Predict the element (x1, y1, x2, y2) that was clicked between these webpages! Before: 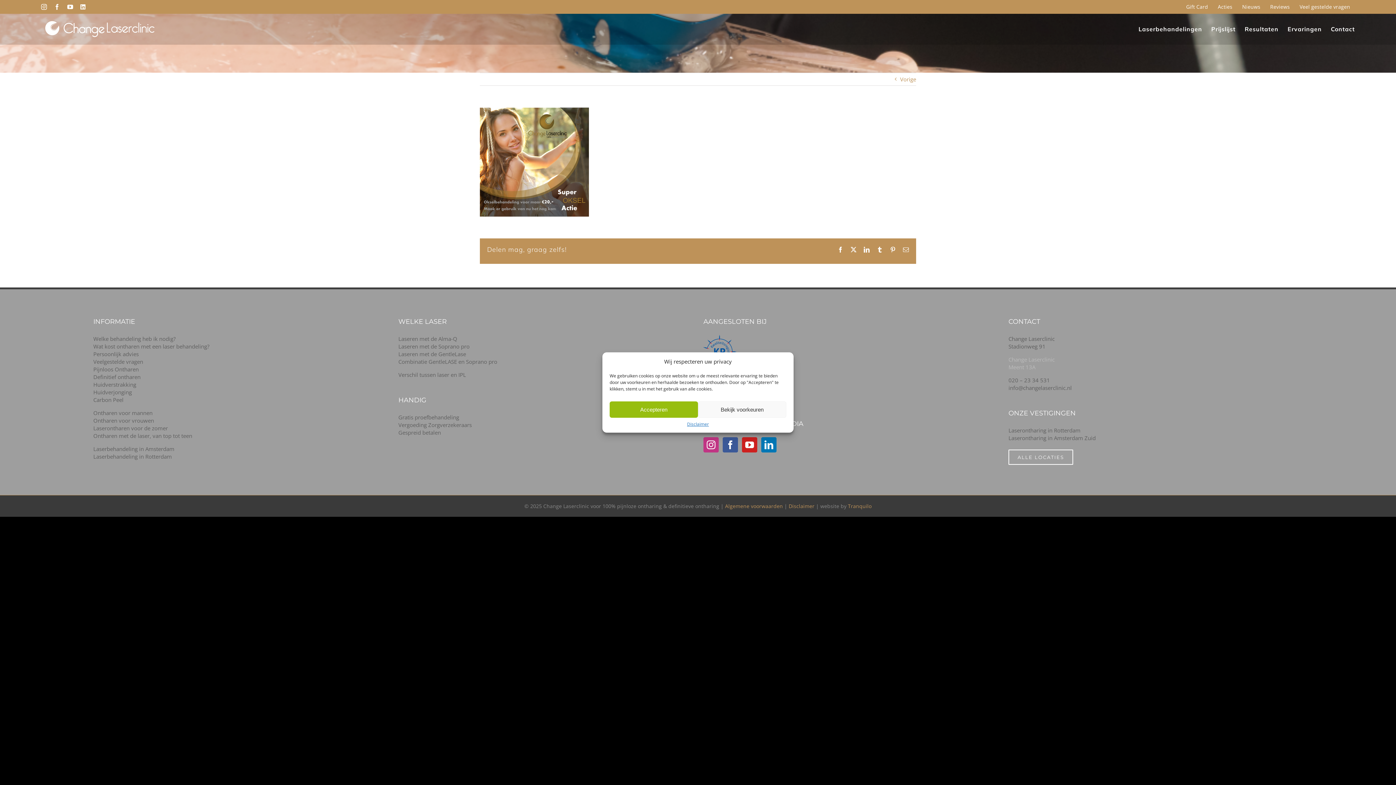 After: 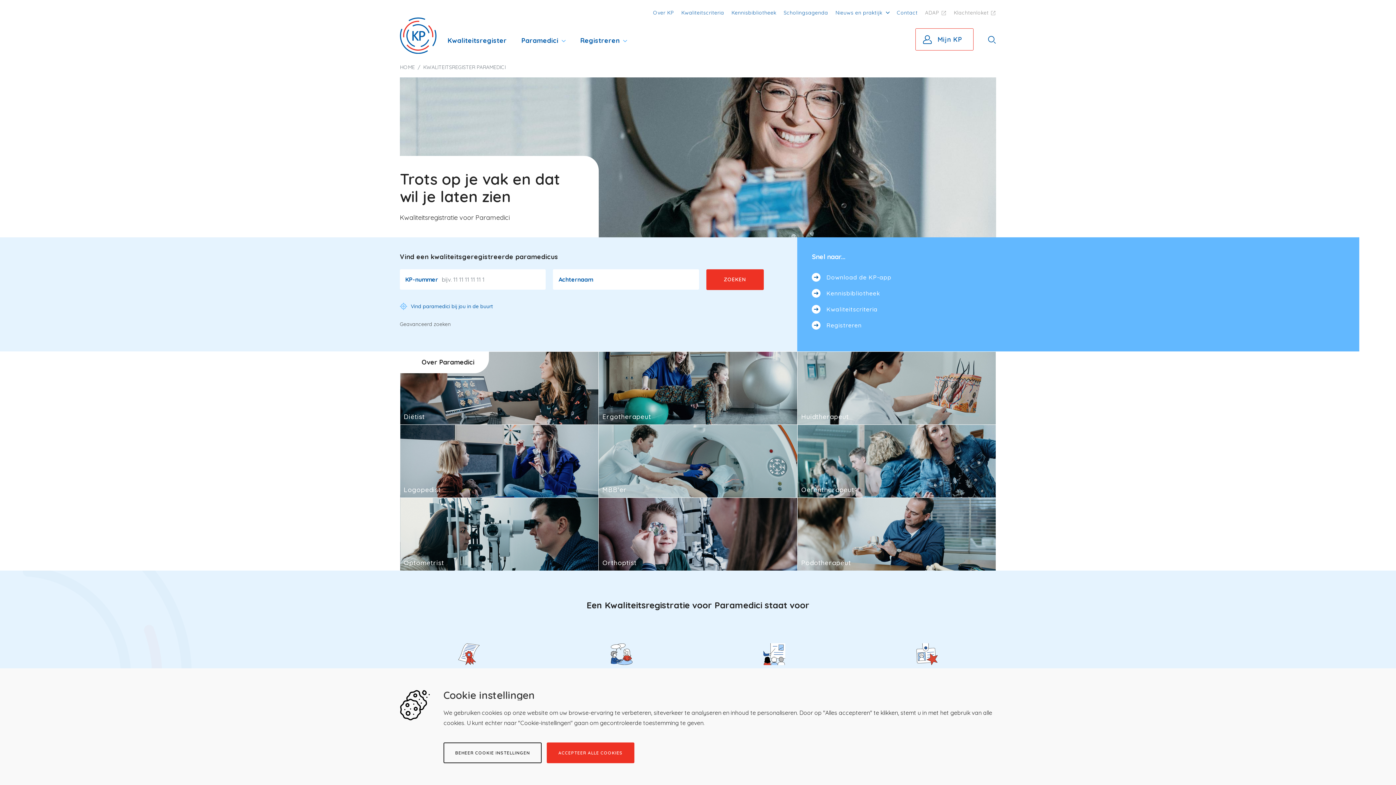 Action: bbox: (703, 335, 997, 368)